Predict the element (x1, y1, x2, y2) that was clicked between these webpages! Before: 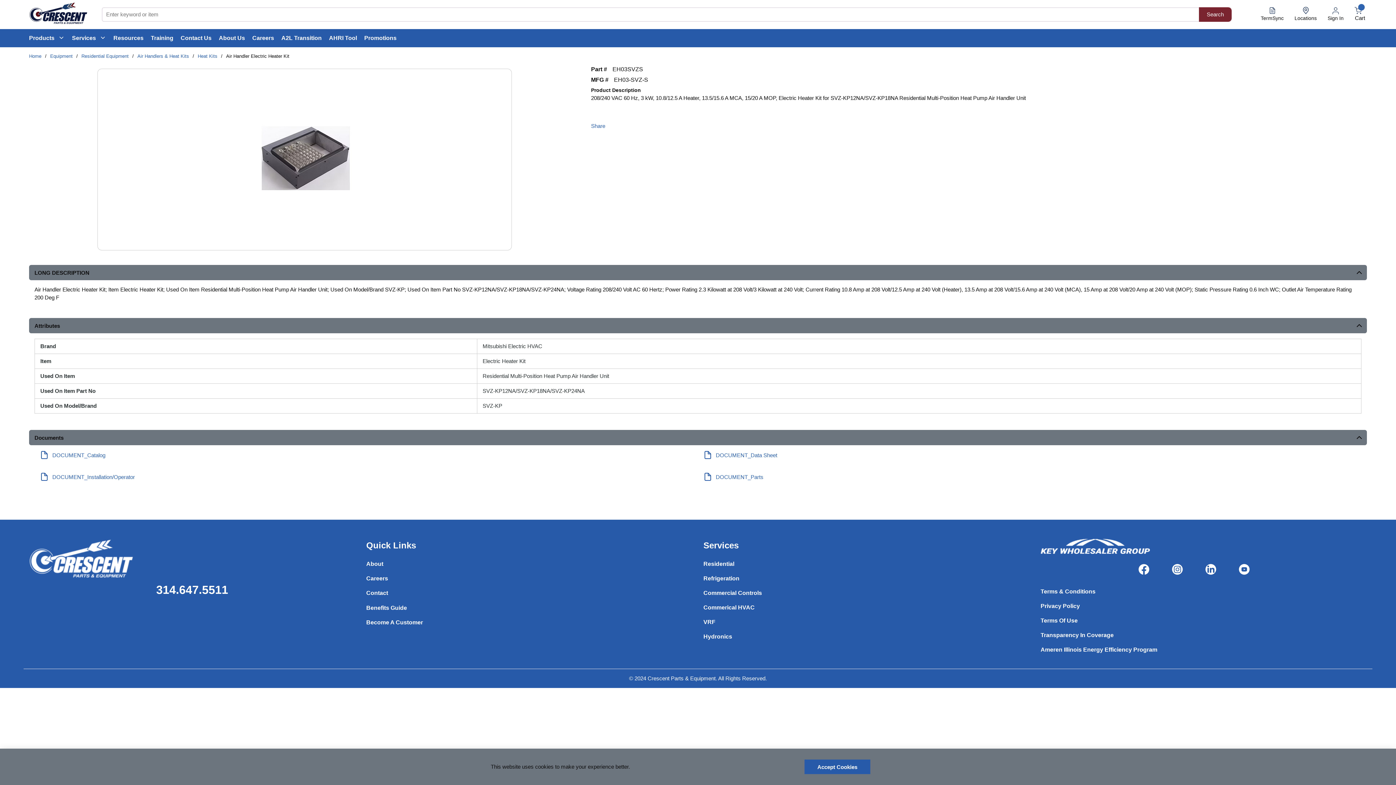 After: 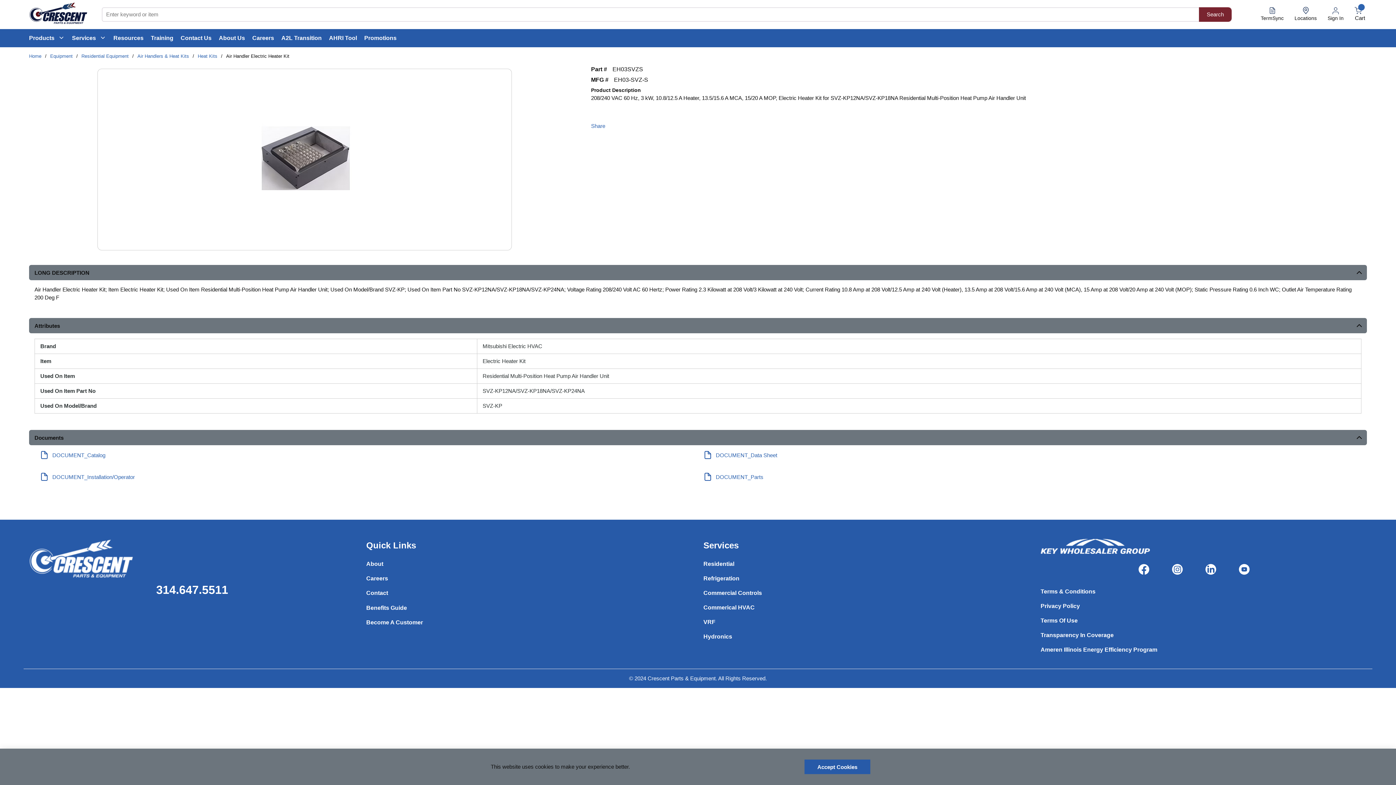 Action: bbox: (325, 29, 360, 47) label: AHRI Tool